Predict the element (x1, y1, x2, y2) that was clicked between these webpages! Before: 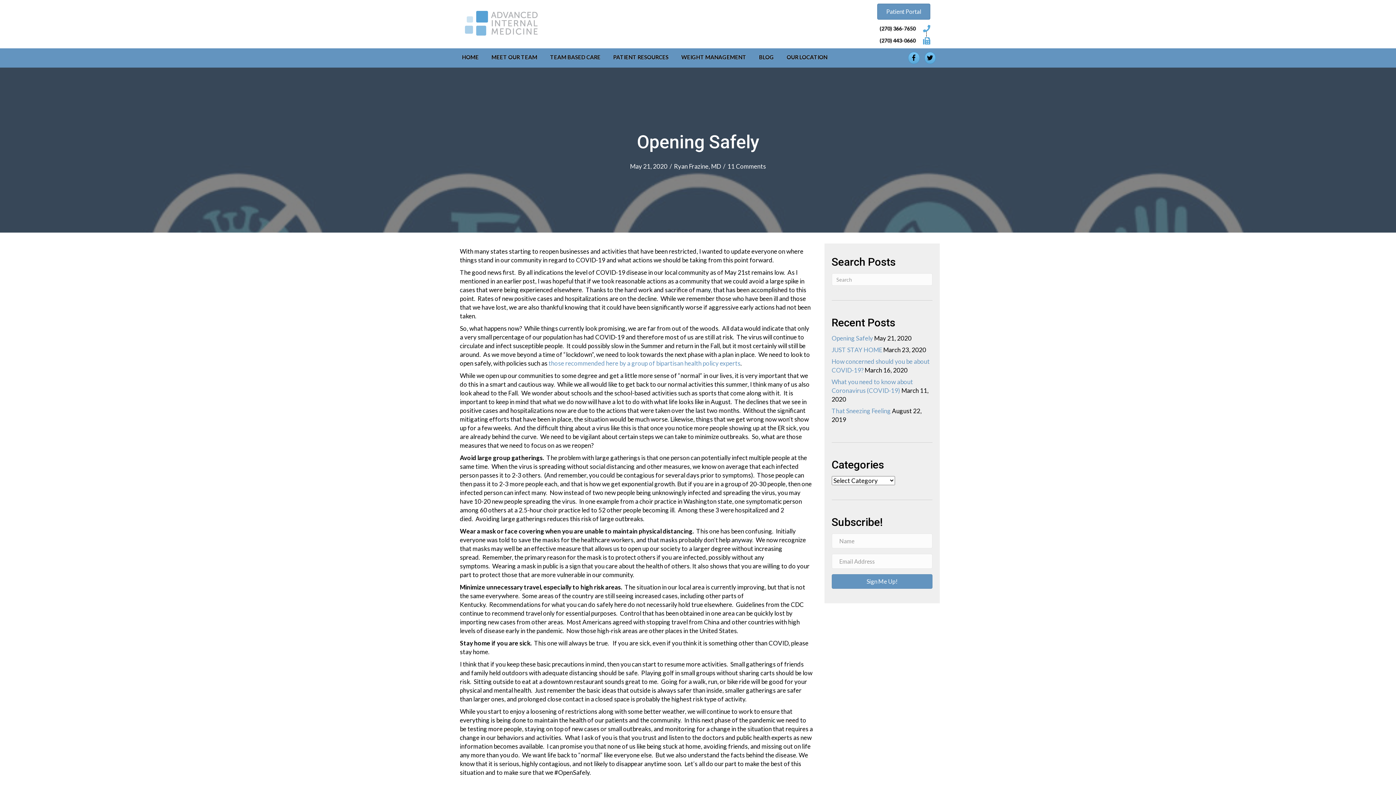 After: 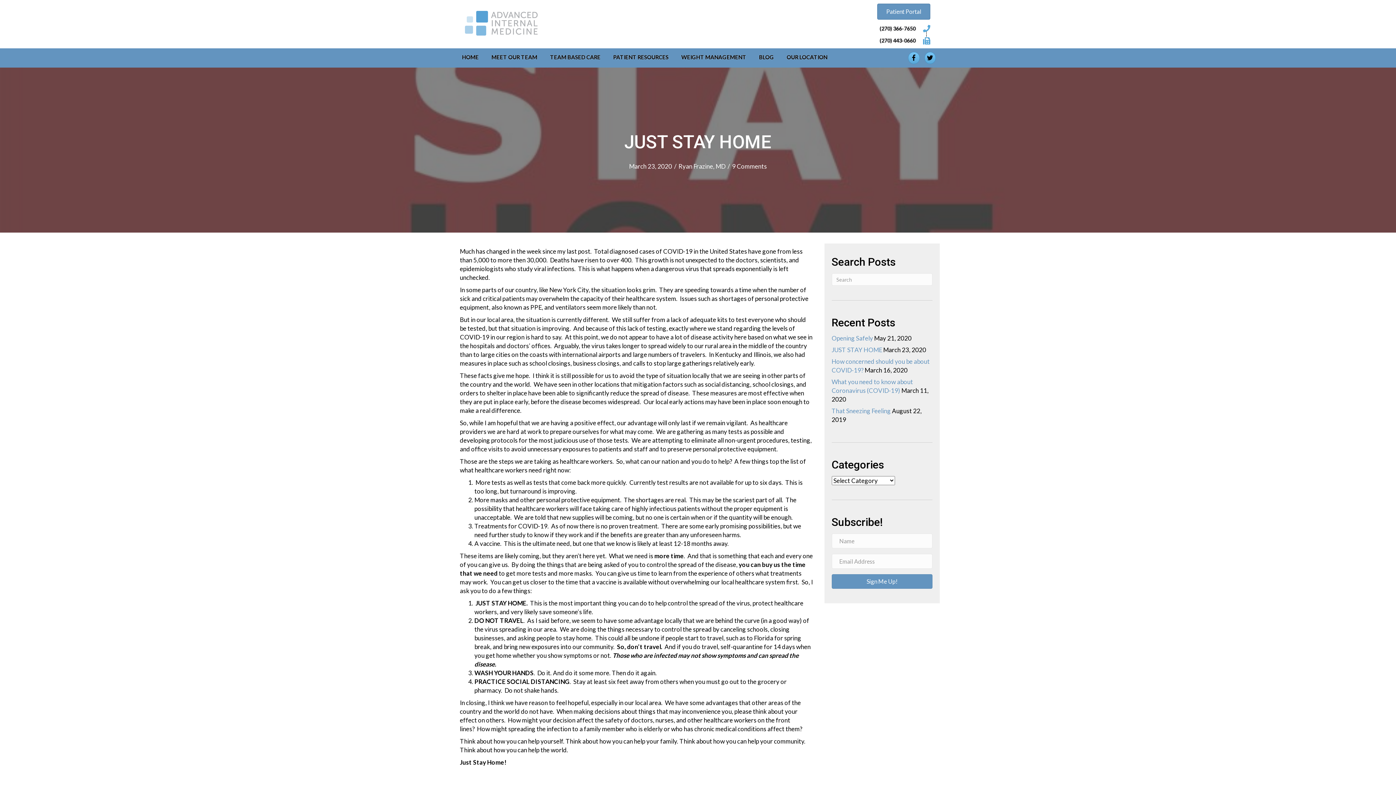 Action: label: JUST STAY HOME bbox: (831, 346, 882, 353)